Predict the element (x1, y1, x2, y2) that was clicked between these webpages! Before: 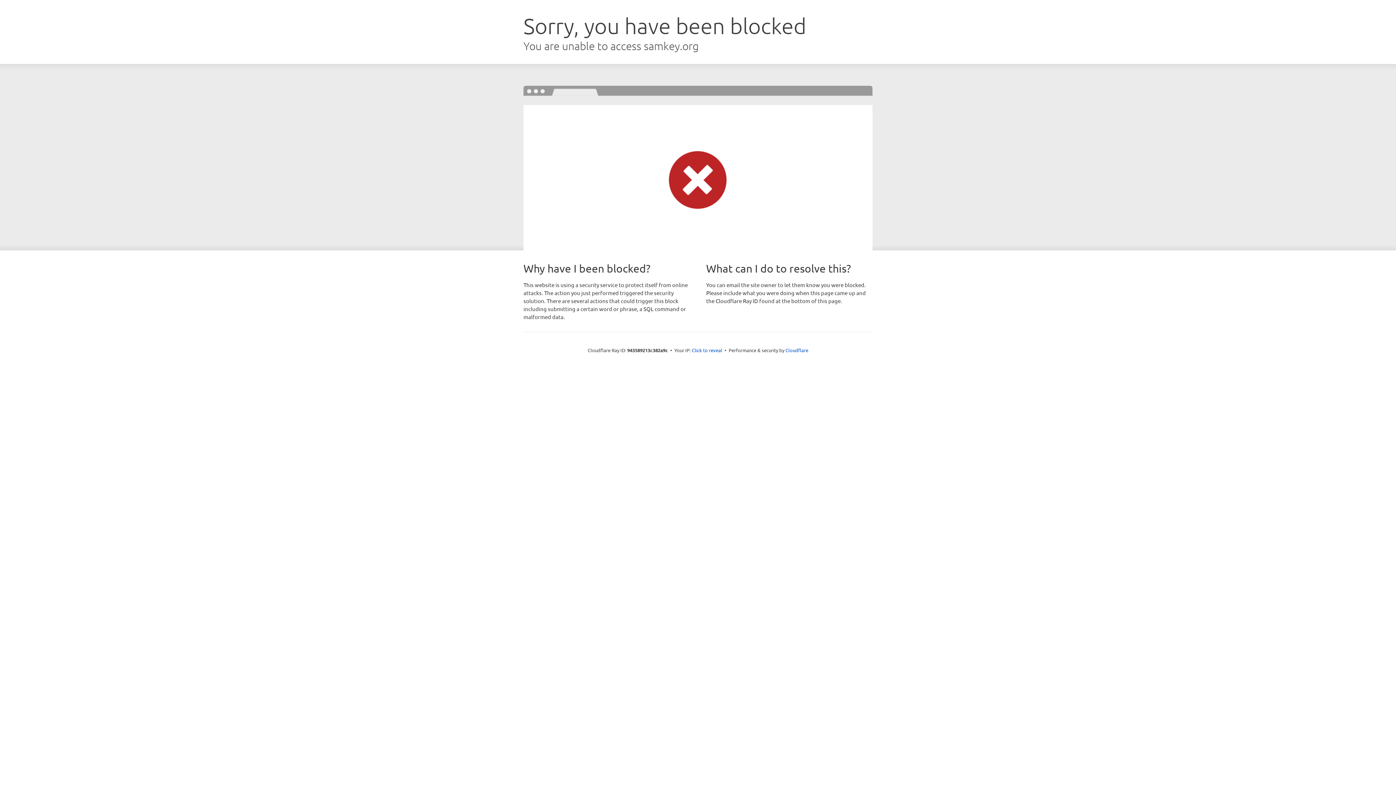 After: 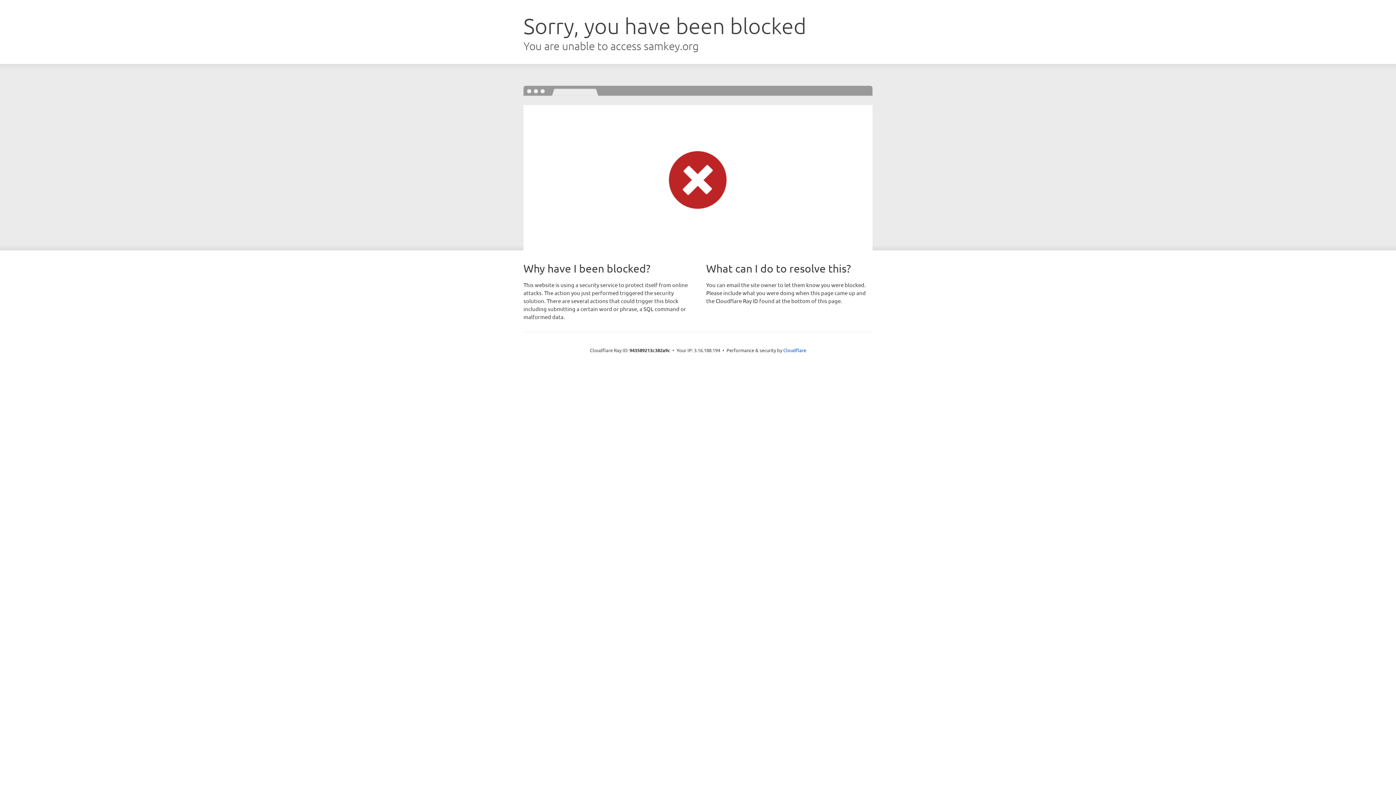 Action: bbox: (692, 346, 722, 353) label: Click to reveal